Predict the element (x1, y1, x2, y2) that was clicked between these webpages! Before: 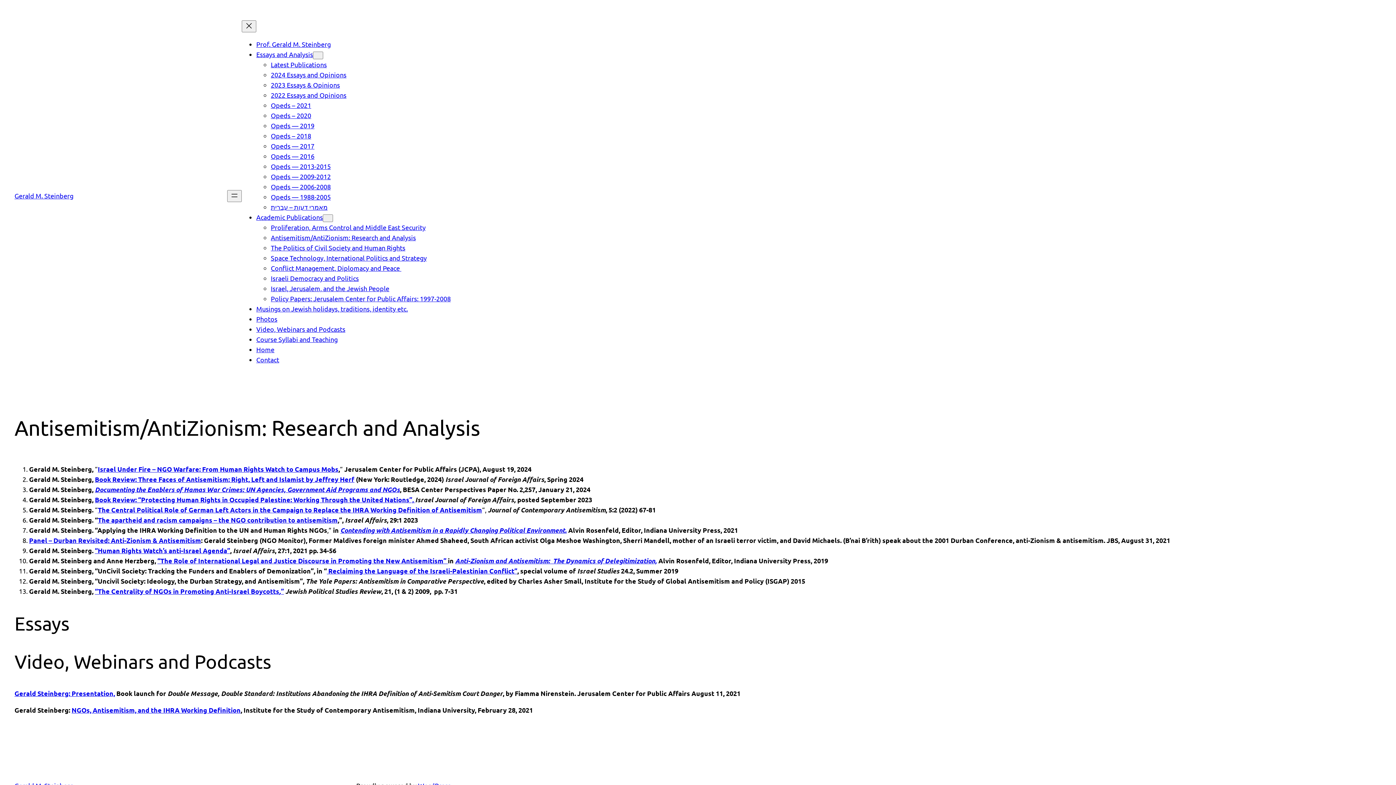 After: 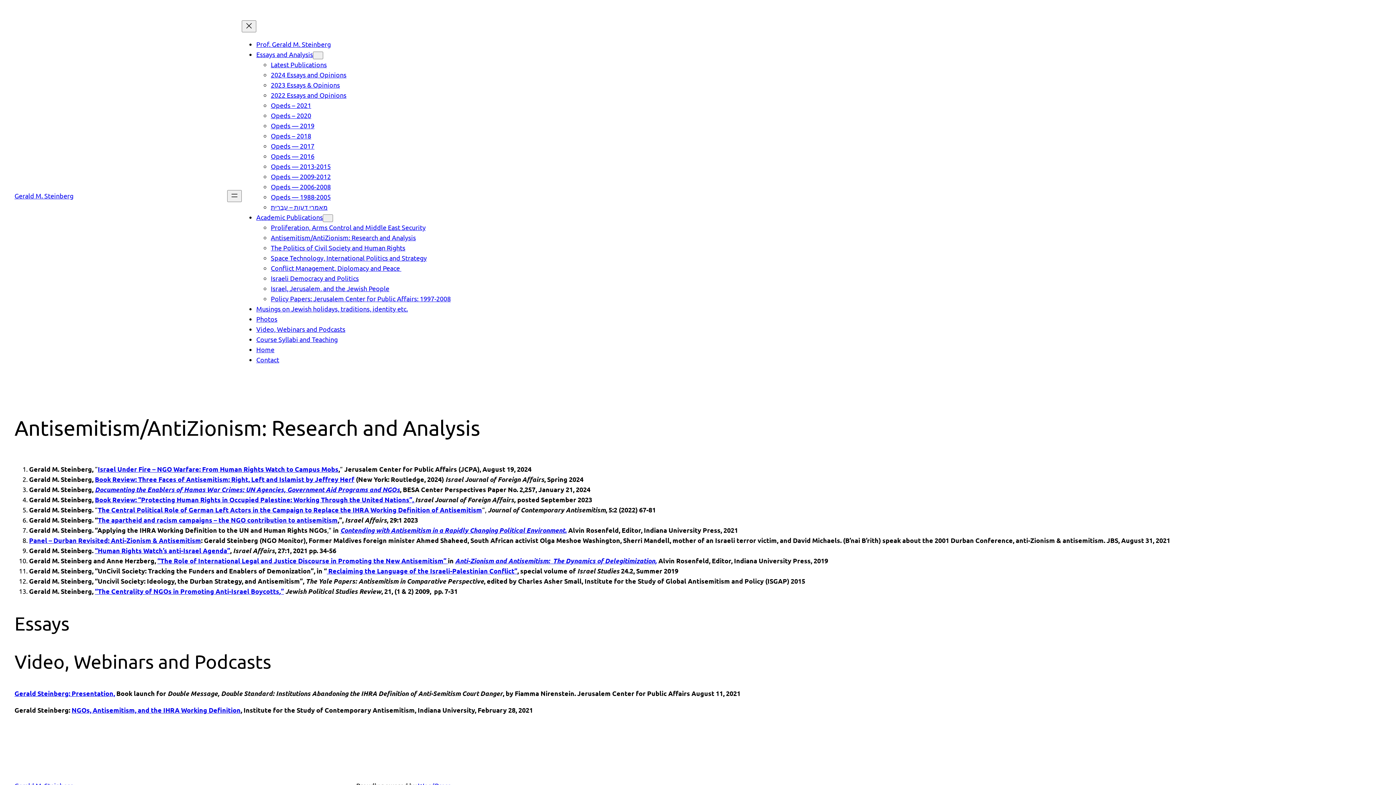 Action: label: The Central Political Role of German Left Actors in the Campaign to Replace the IHRA Working Definition of Antisemitism bbox: (97, 505, 482, 514)